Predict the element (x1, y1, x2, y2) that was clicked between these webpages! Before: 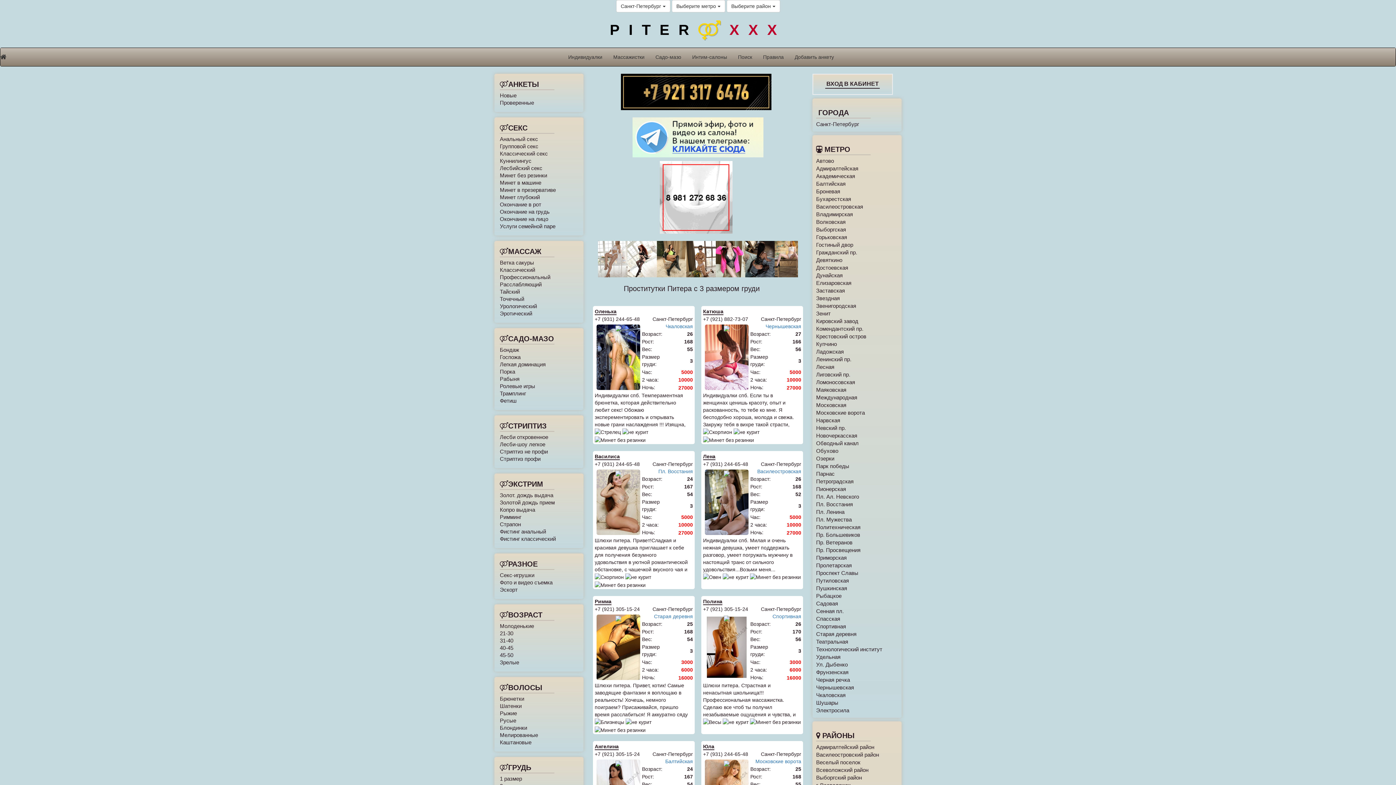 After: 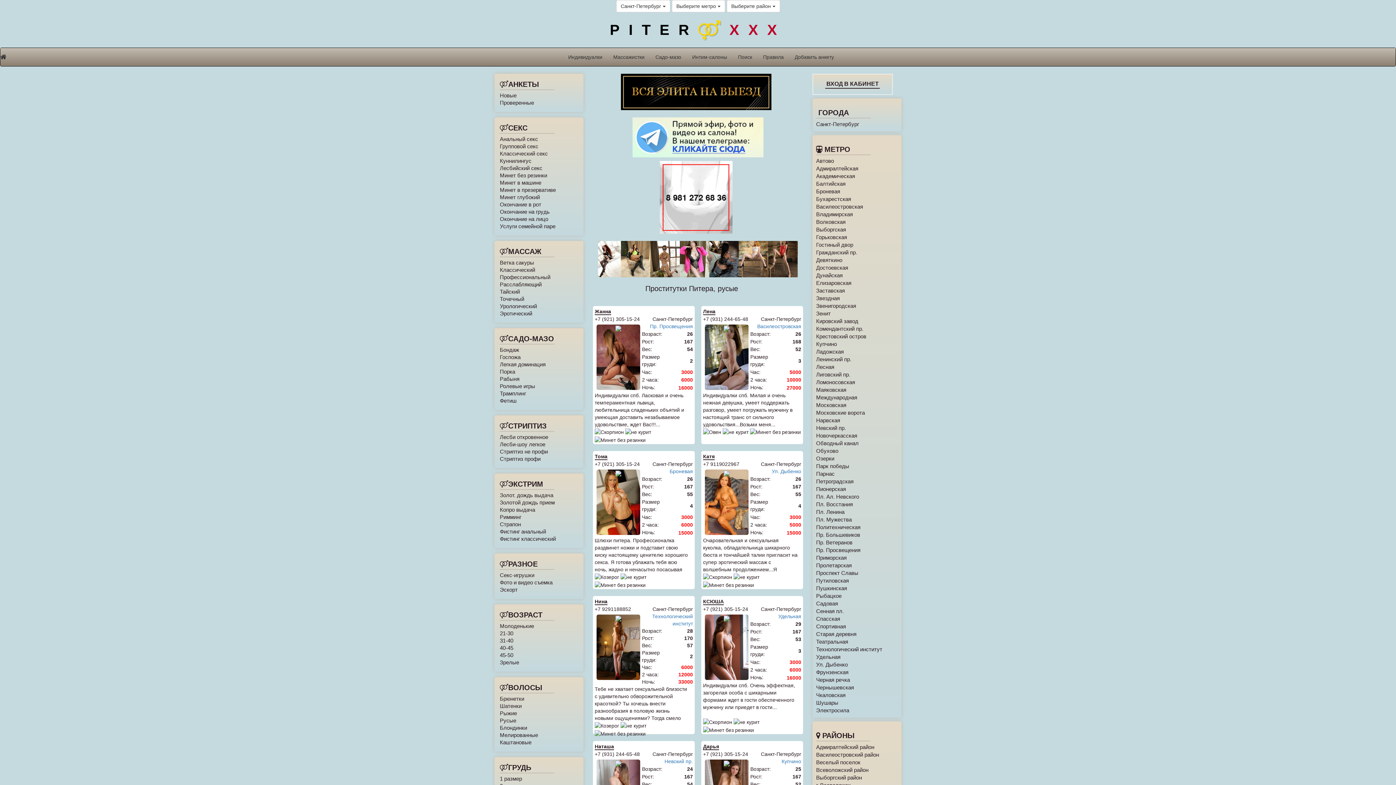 Action: label: Русые bbox: (500, 716, 516, 724)